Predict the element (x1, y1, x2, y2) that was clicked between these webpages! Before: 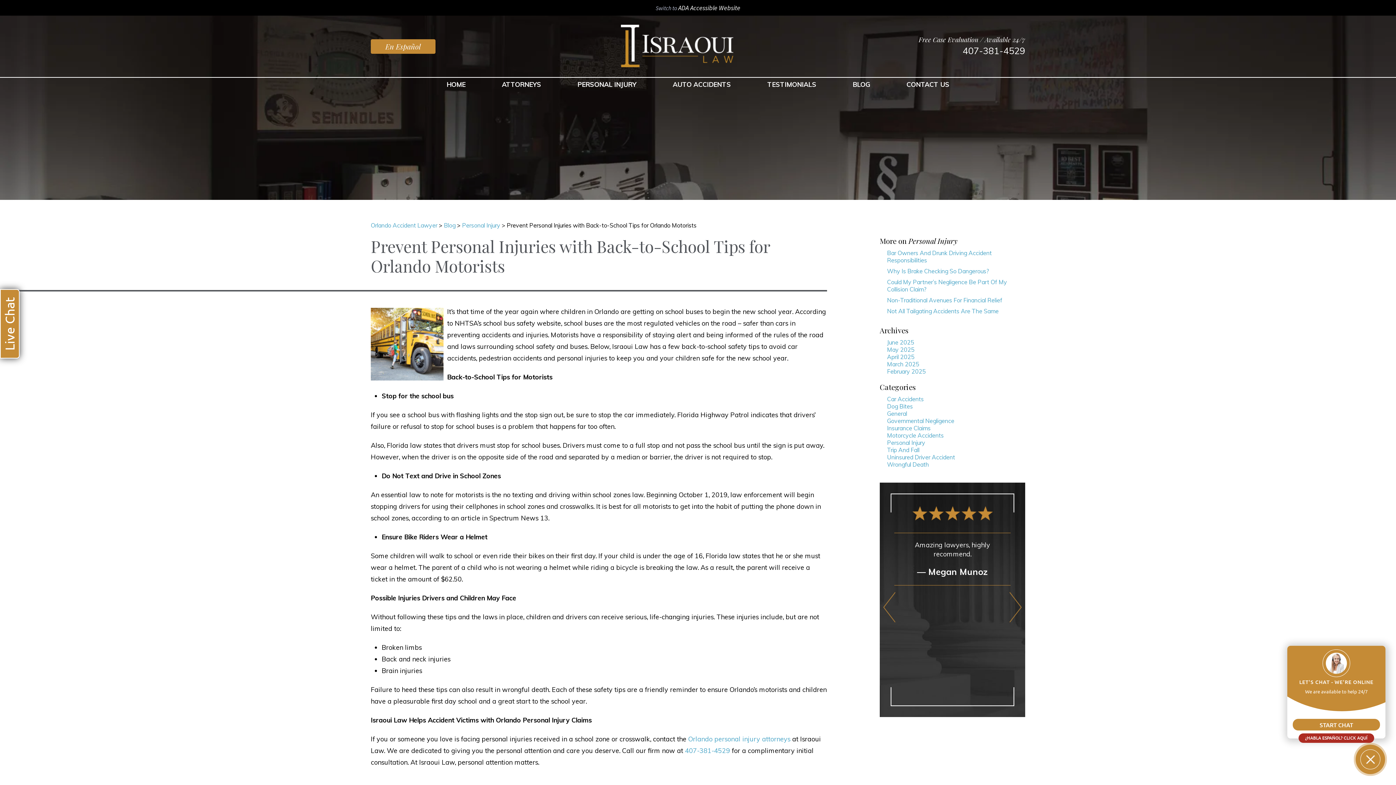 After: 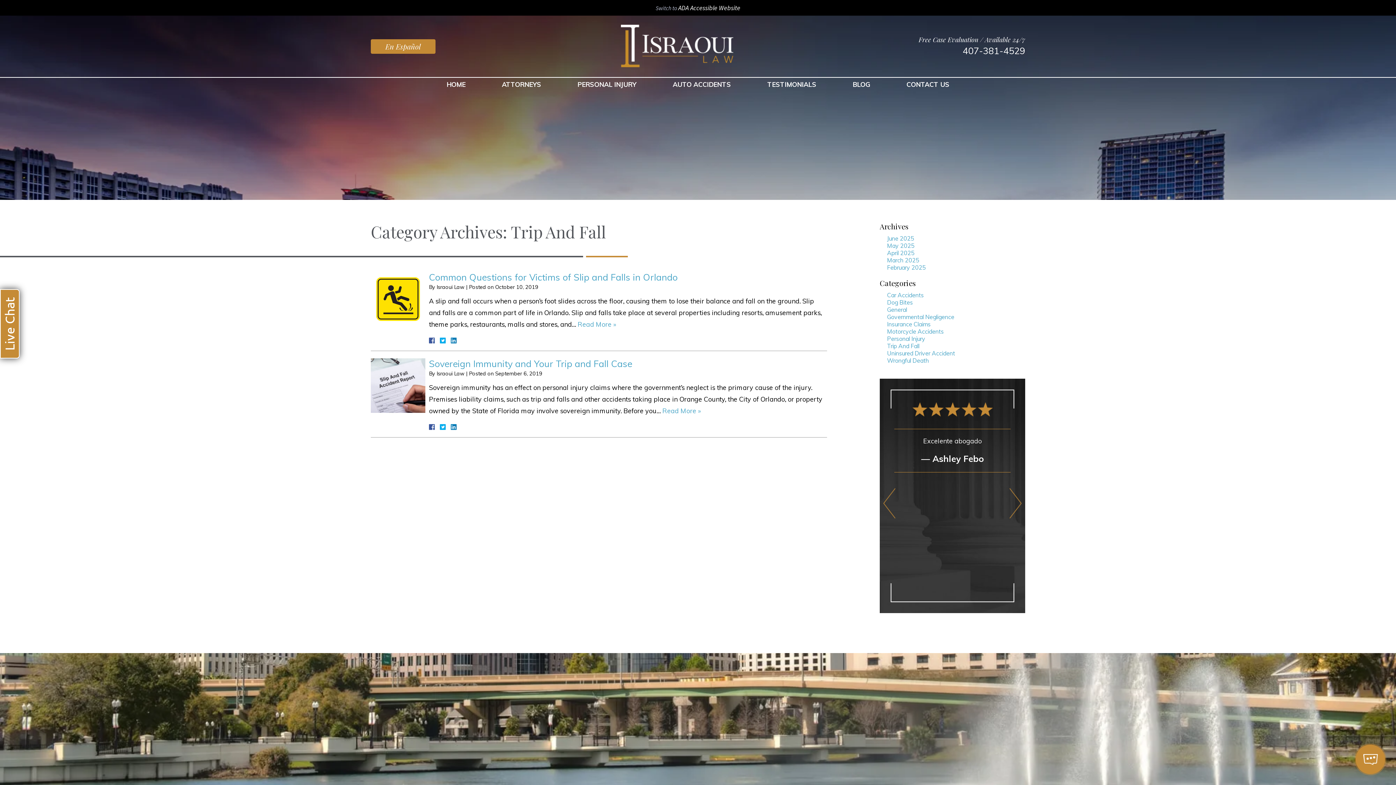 Action: label: Trip And Fall bbox: (887, 446, 919, 453)